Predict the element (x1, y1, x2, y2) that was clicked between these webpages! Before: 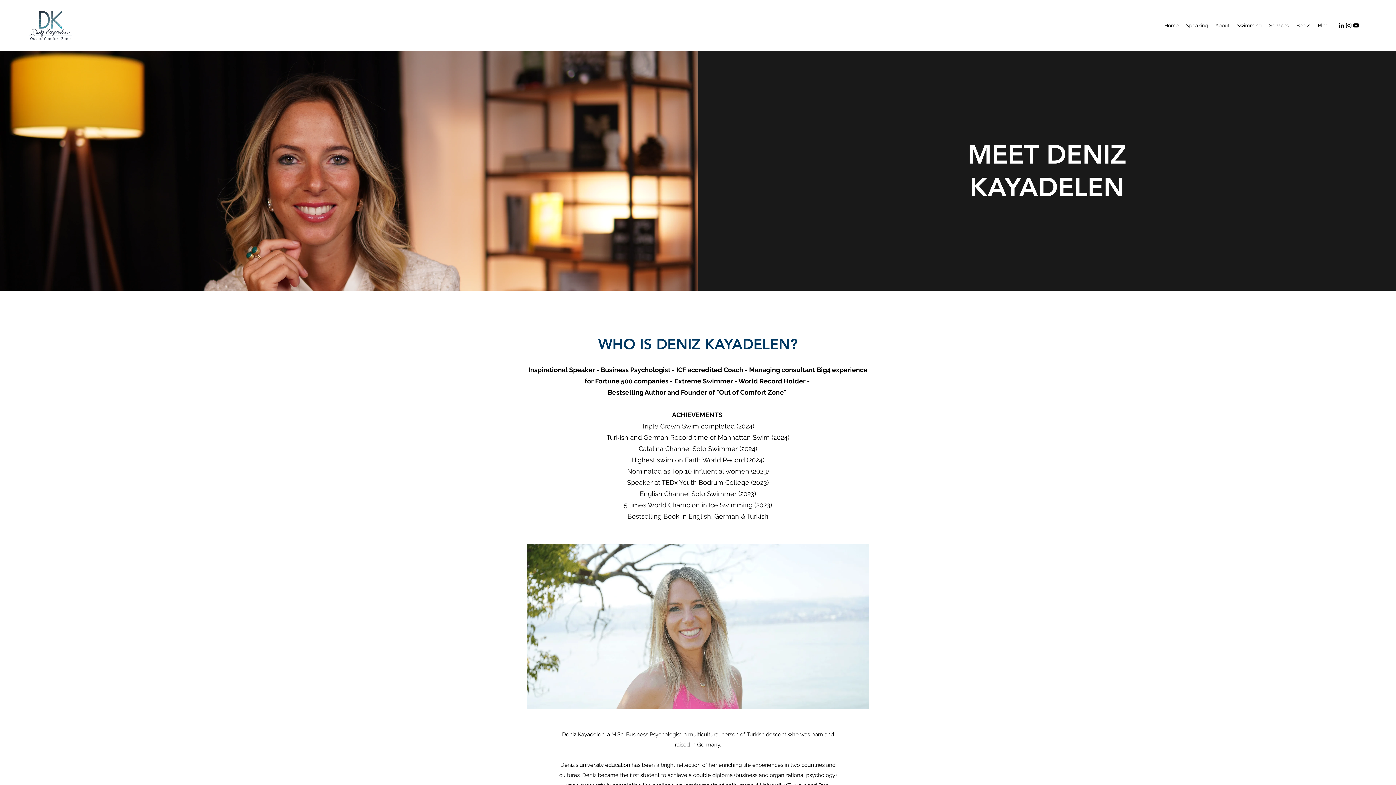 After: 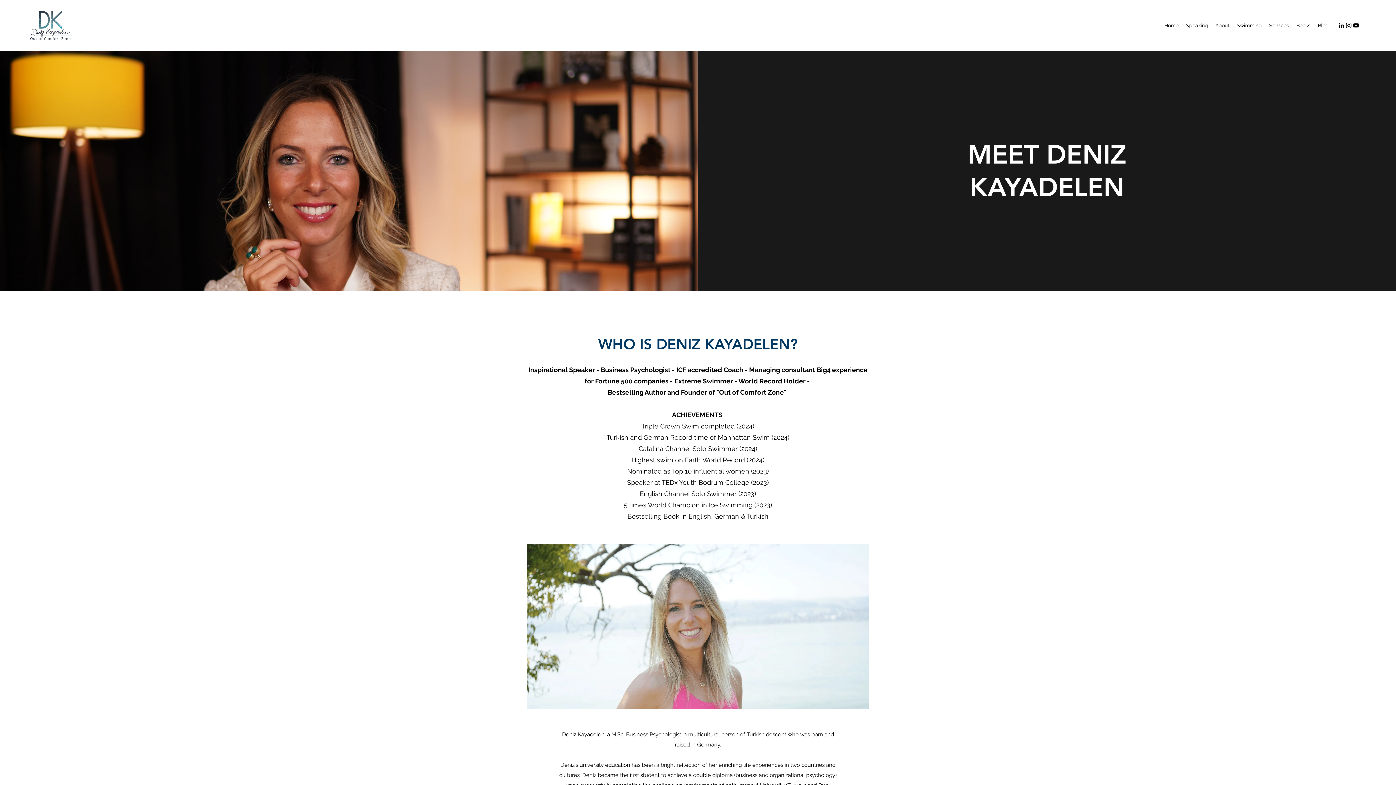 Action: label: LinkedIn bbox: (1338, 21, 1345, 29)